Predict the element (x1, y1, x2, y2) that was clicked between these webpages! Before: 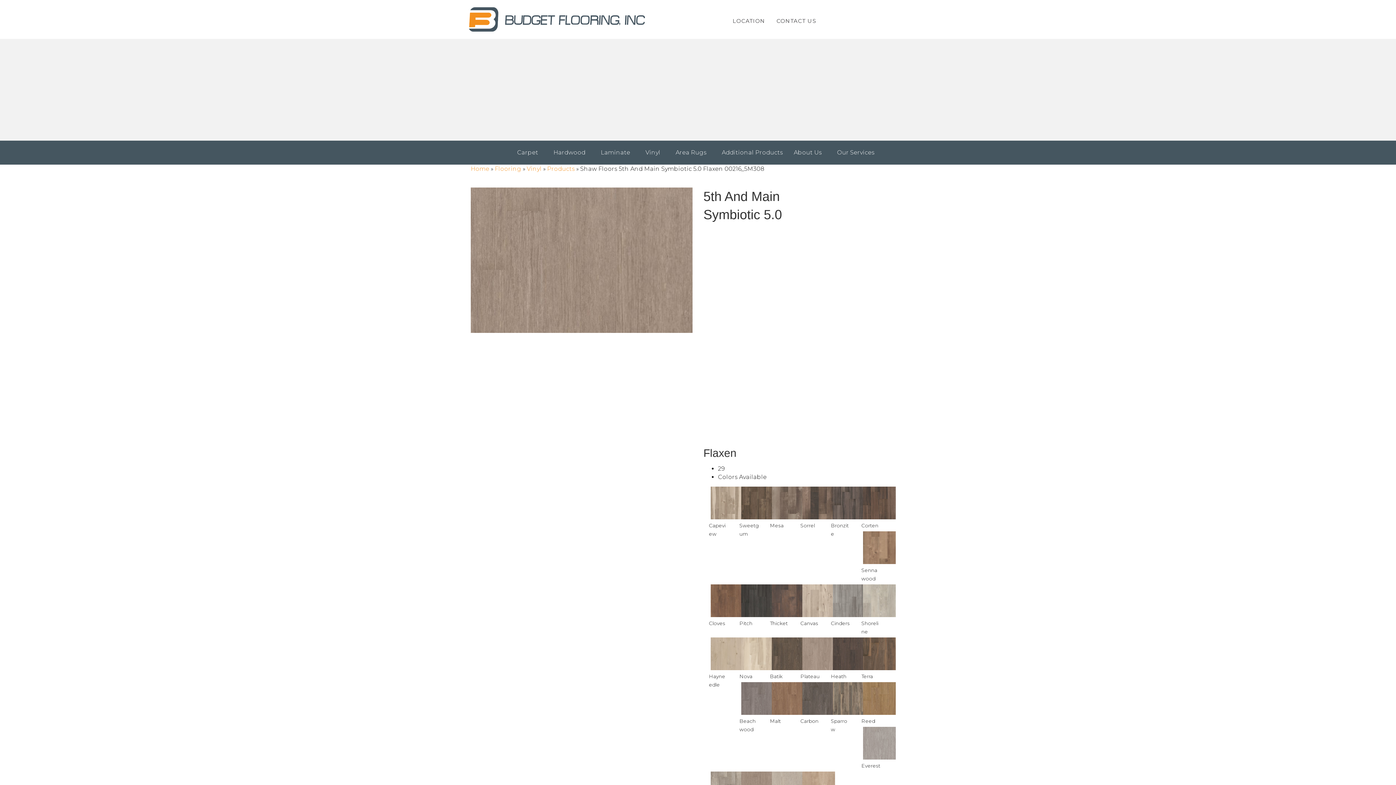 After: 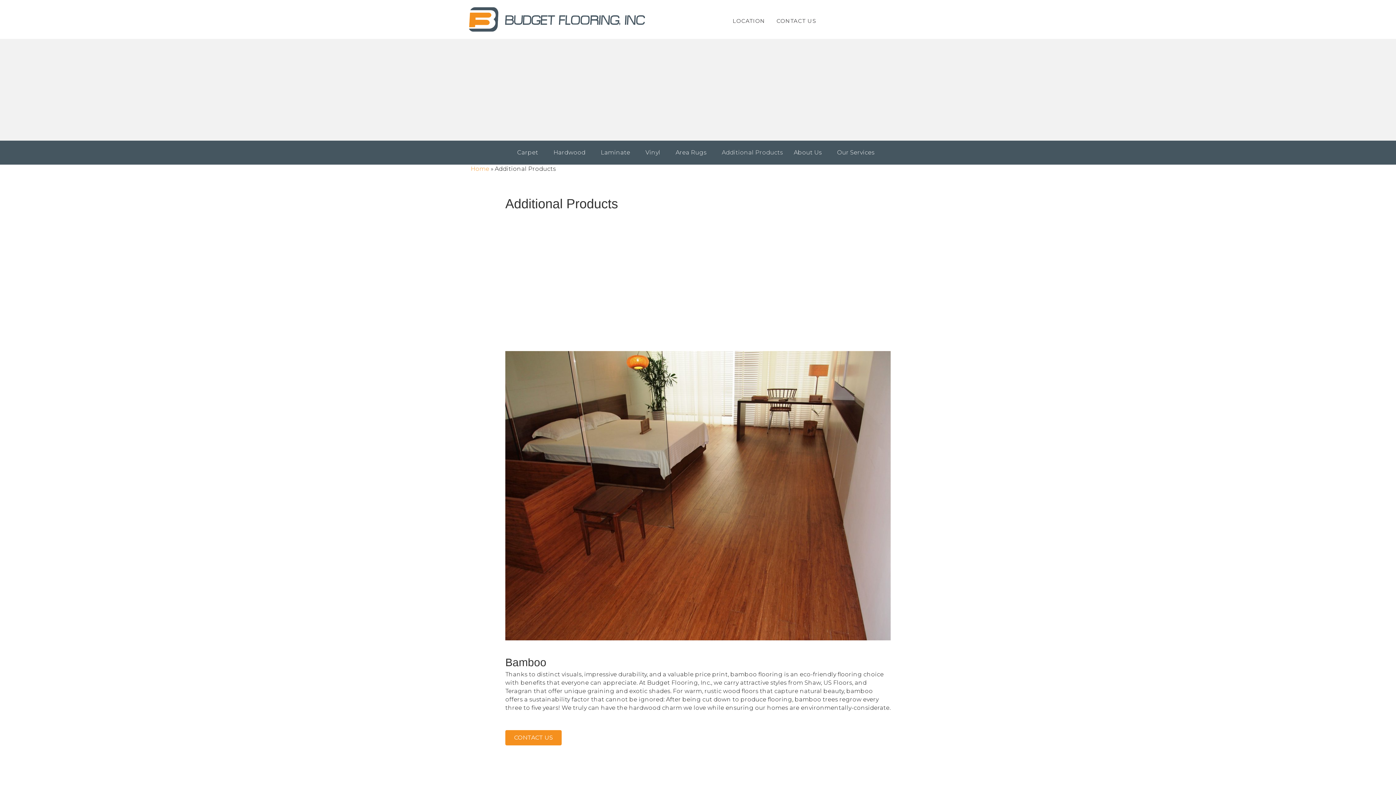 Action: bbox: (718, 149, 786, 155) label: Additional Products